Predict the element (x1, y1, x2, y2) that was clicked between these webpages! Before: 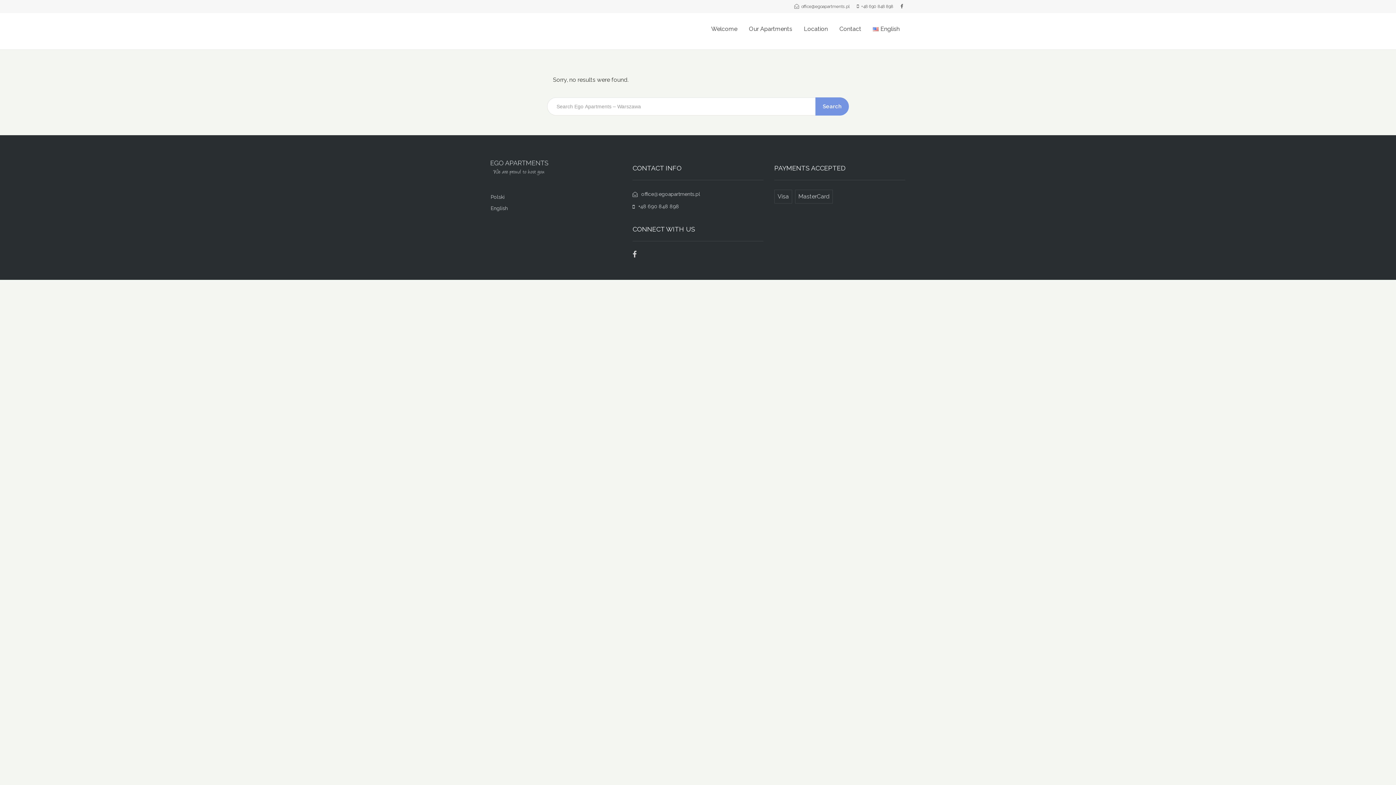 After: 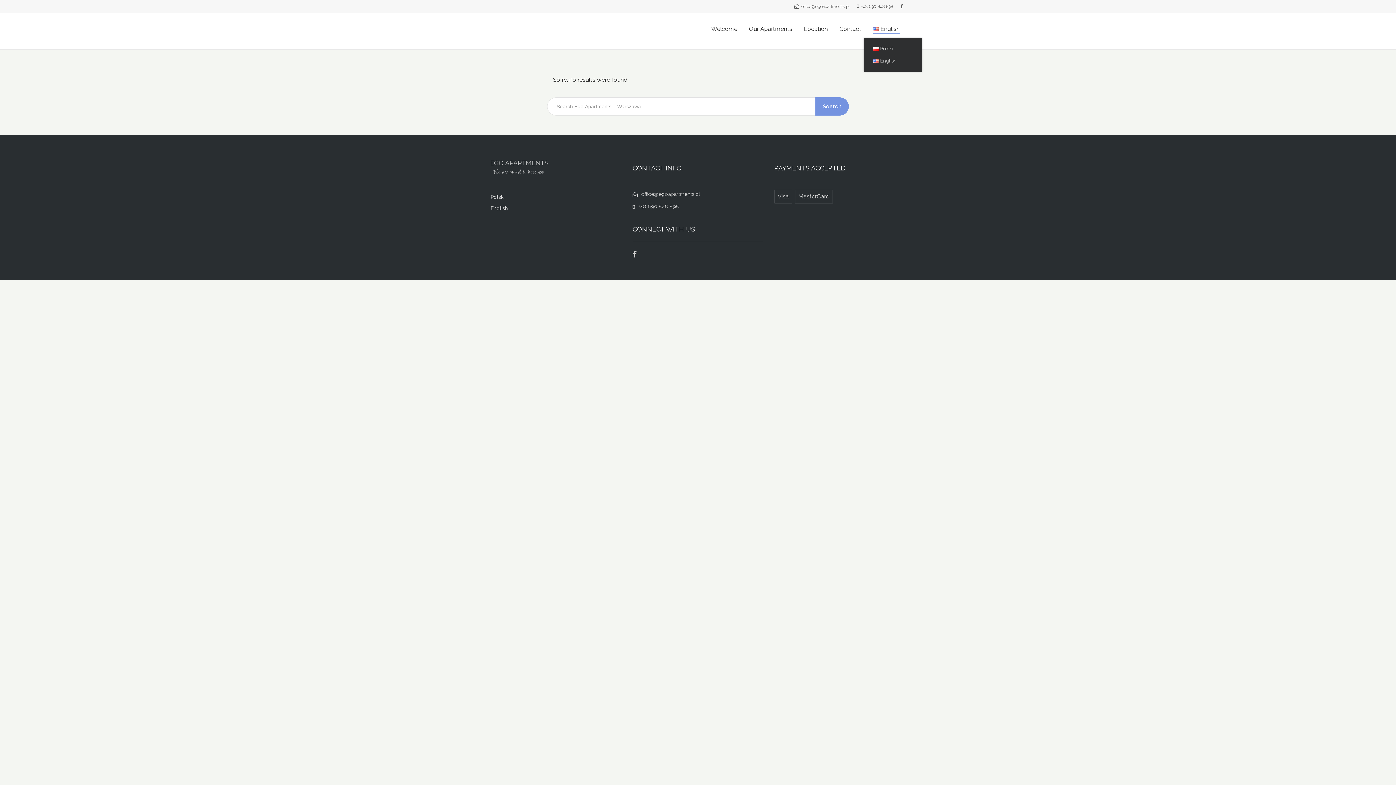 Action: label: English bbox: (873, 20, 900, 38)